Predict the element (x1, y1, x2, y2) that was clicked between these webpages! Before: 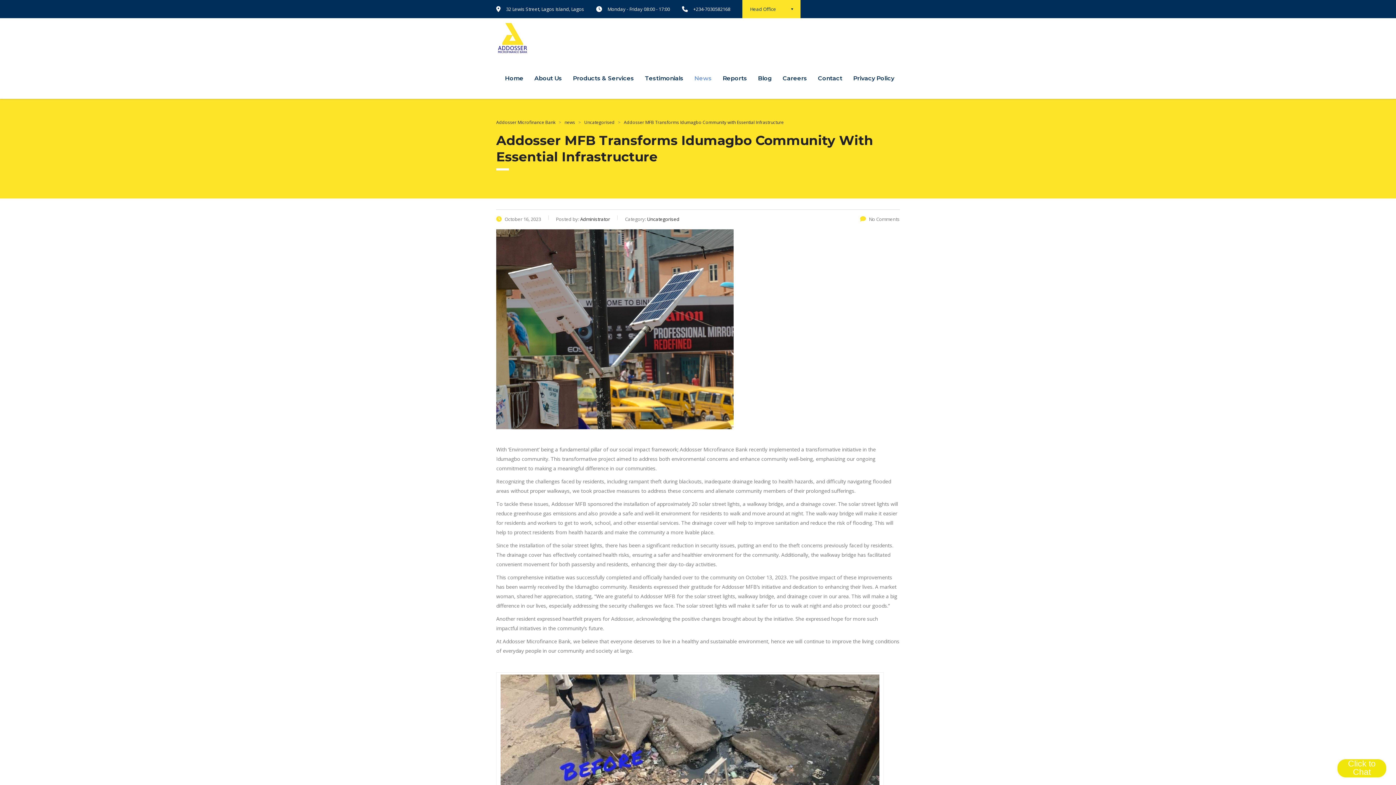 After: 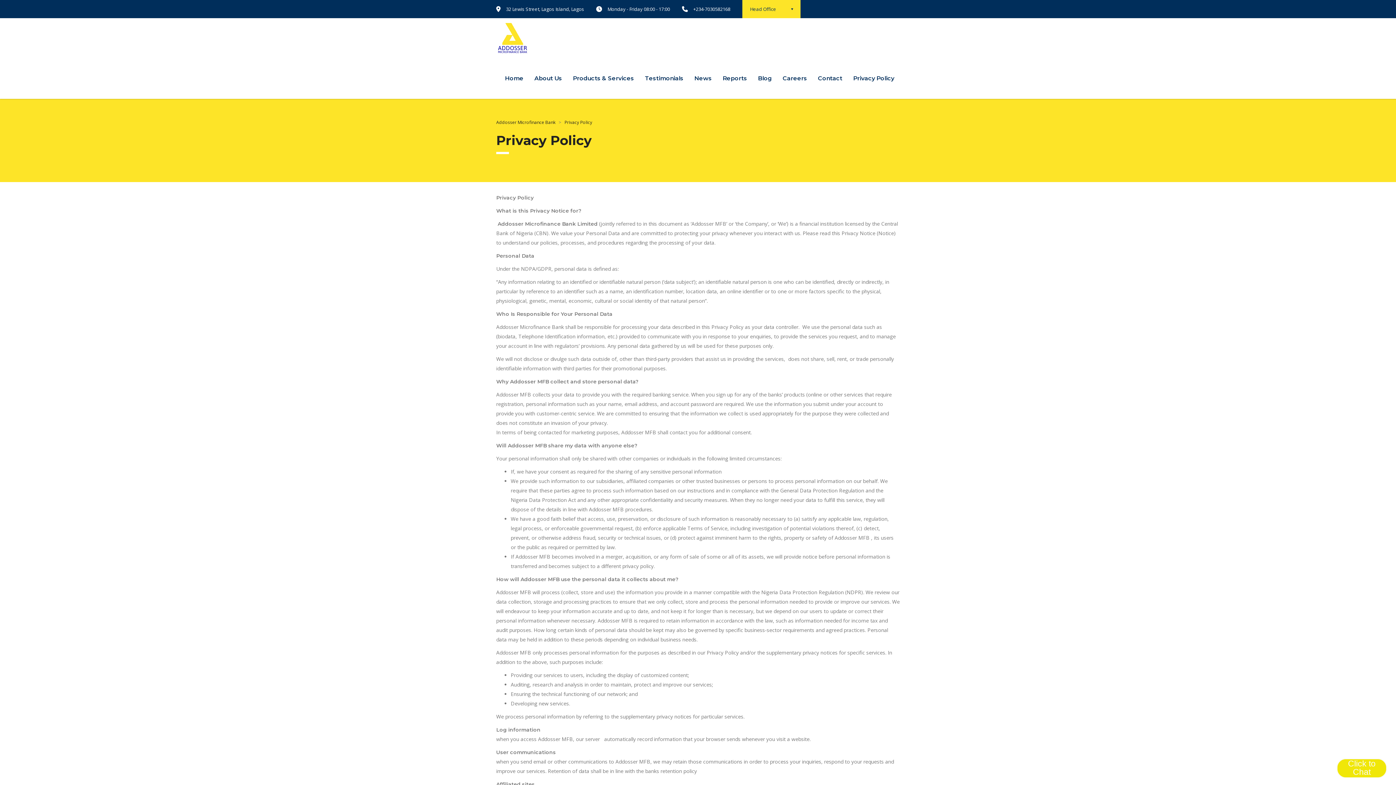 Action: label: Privacy Policy bbox: (848, 67, 900, 89)